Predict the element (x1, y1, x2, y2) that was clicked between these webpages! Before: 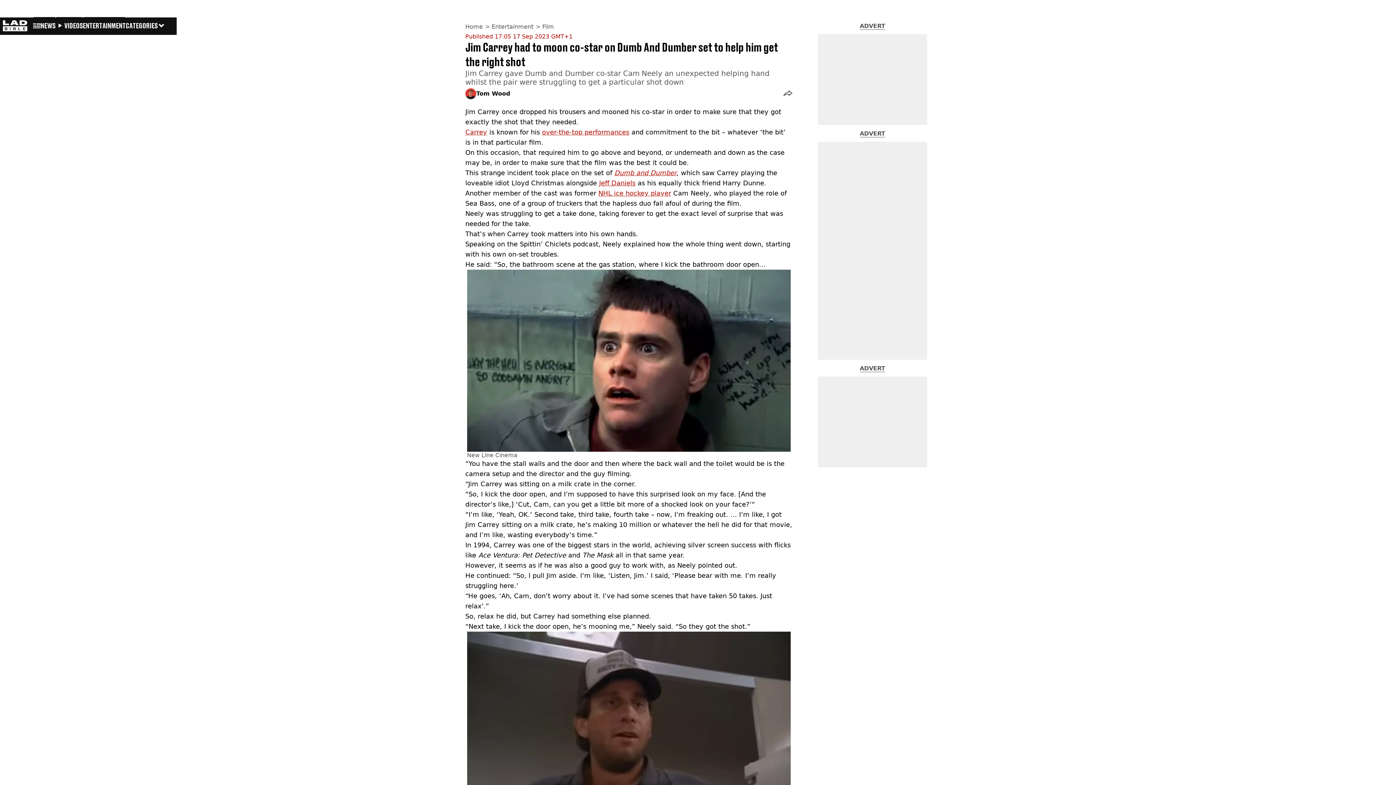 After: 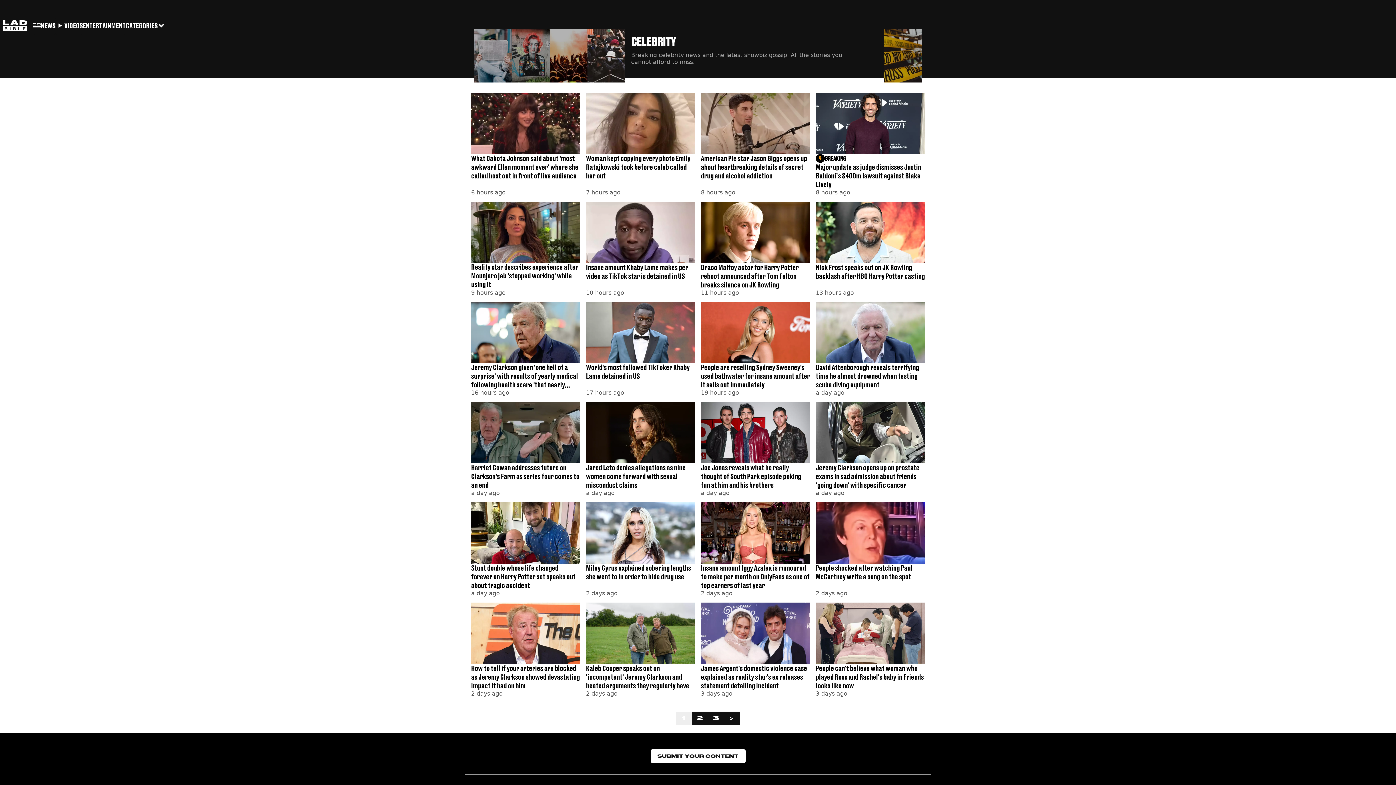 Action: label: Jeff Daniels bbox: (599, 452, 635, 460)